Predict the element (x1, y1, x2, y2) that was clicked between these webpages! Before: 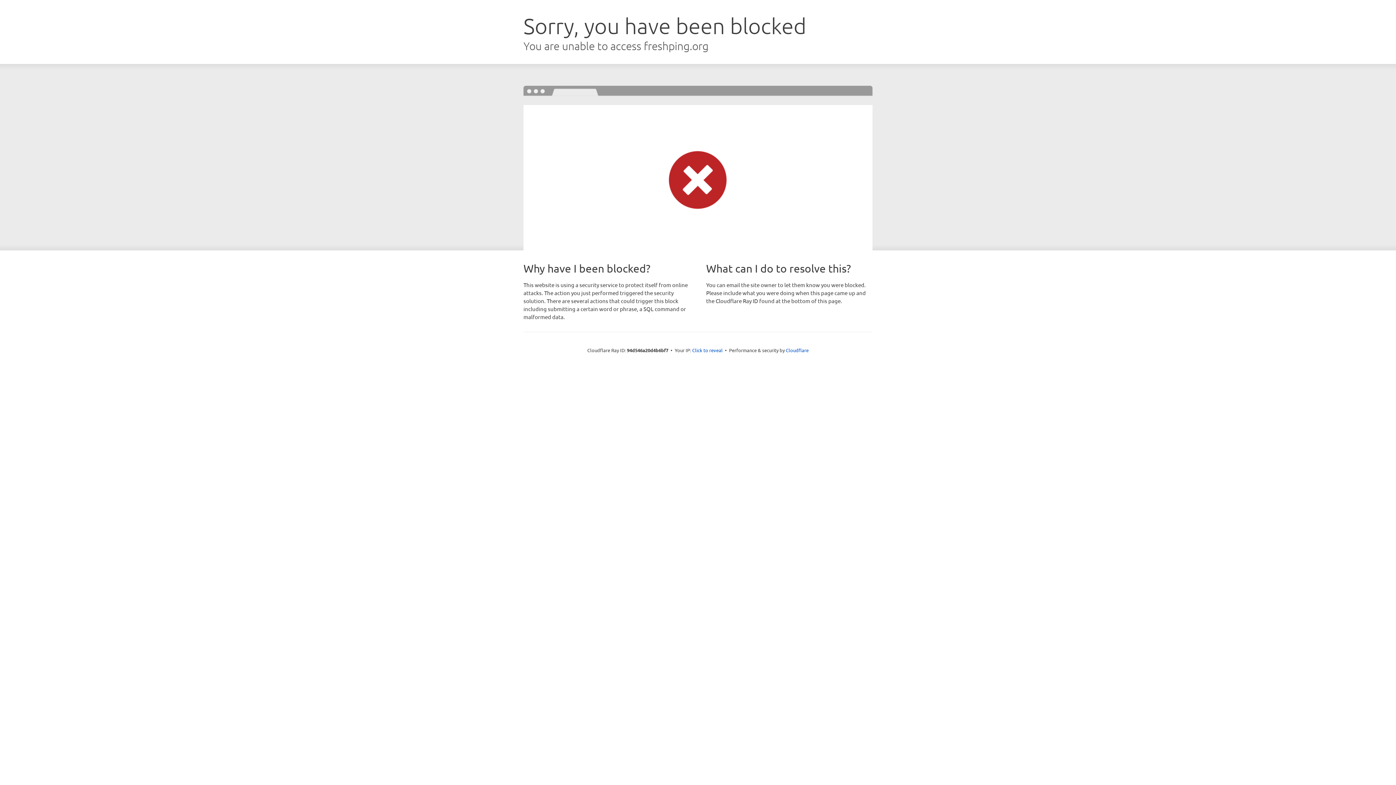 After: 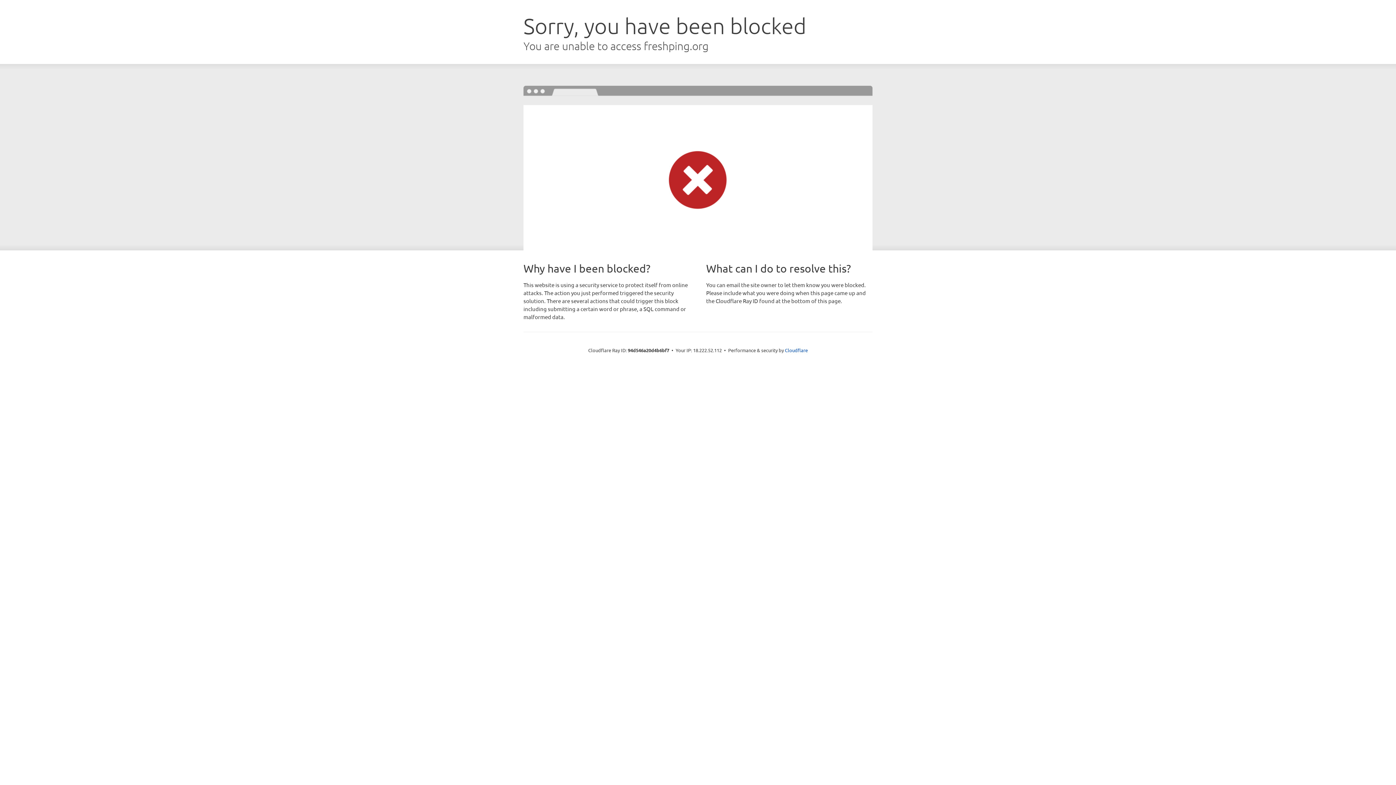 Action: label: Click to reveal bbox: (692, 346, 722, 353)